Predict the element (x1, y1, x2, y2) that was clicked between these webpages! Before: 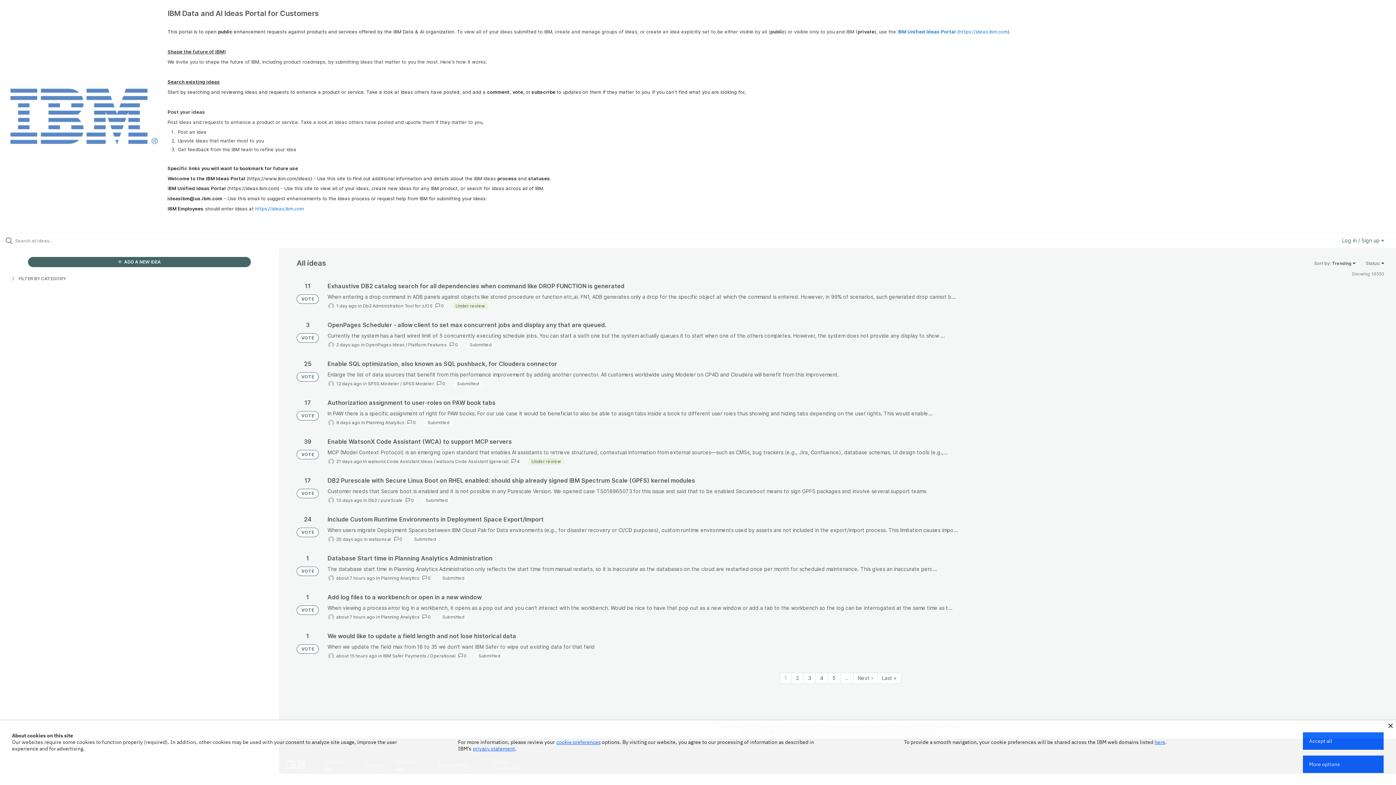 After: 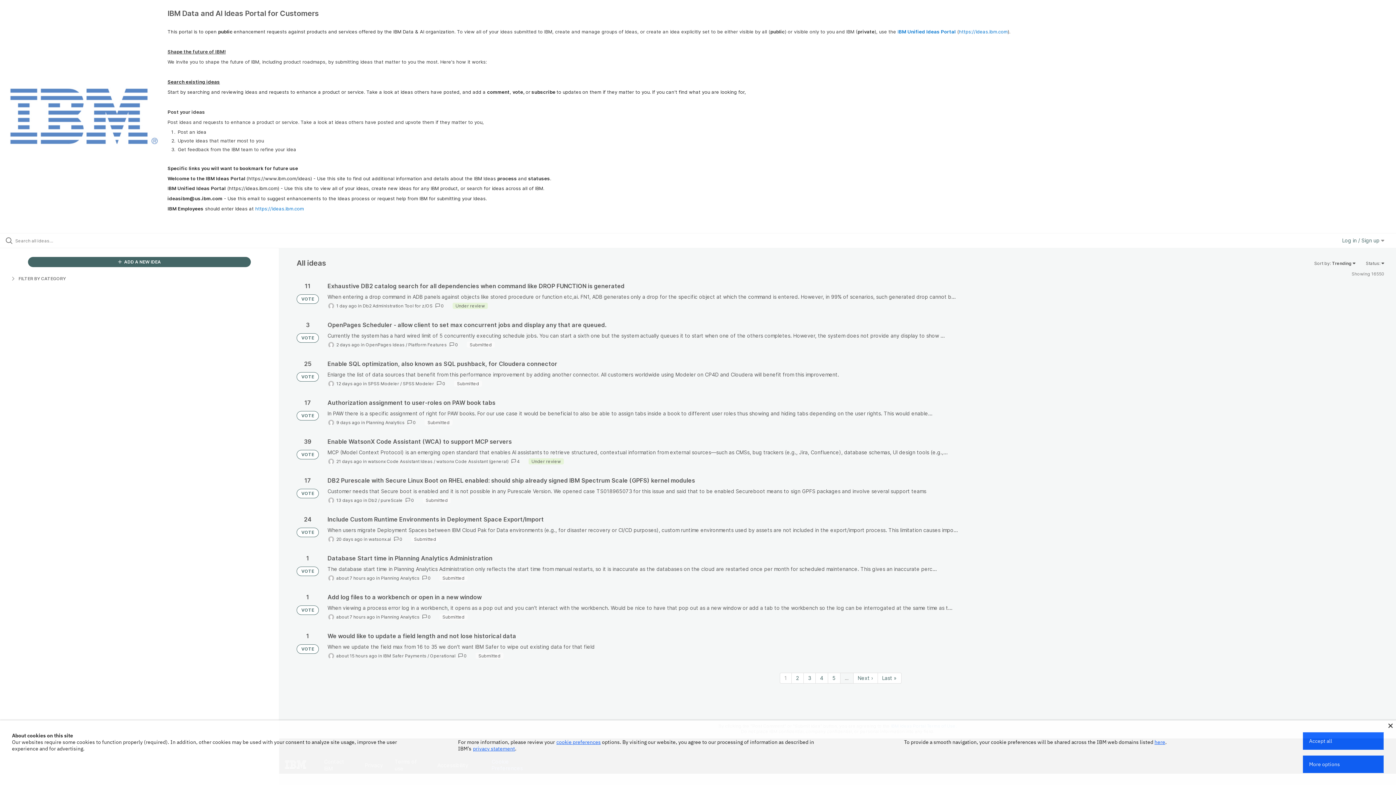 Action: label: … bbox: (840, 673, 853, 683)